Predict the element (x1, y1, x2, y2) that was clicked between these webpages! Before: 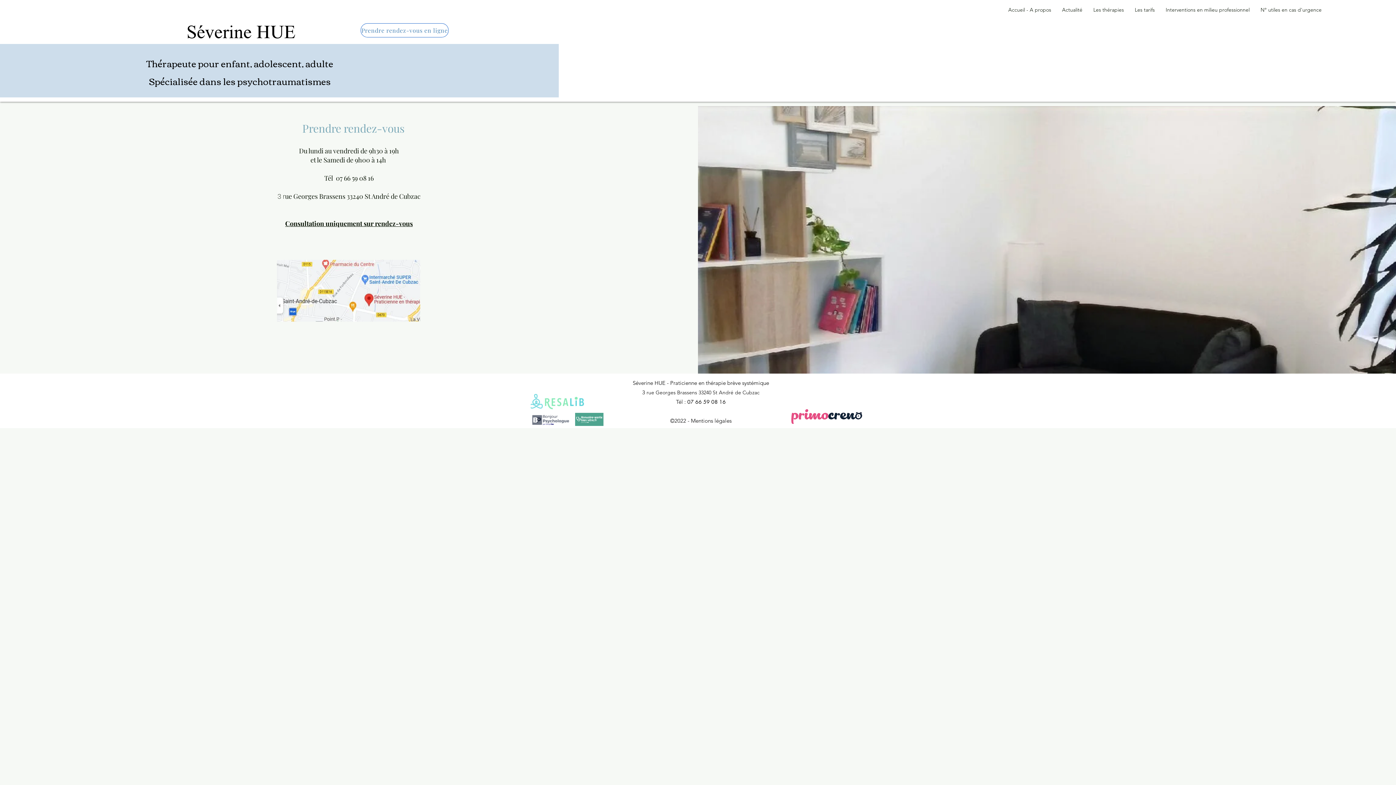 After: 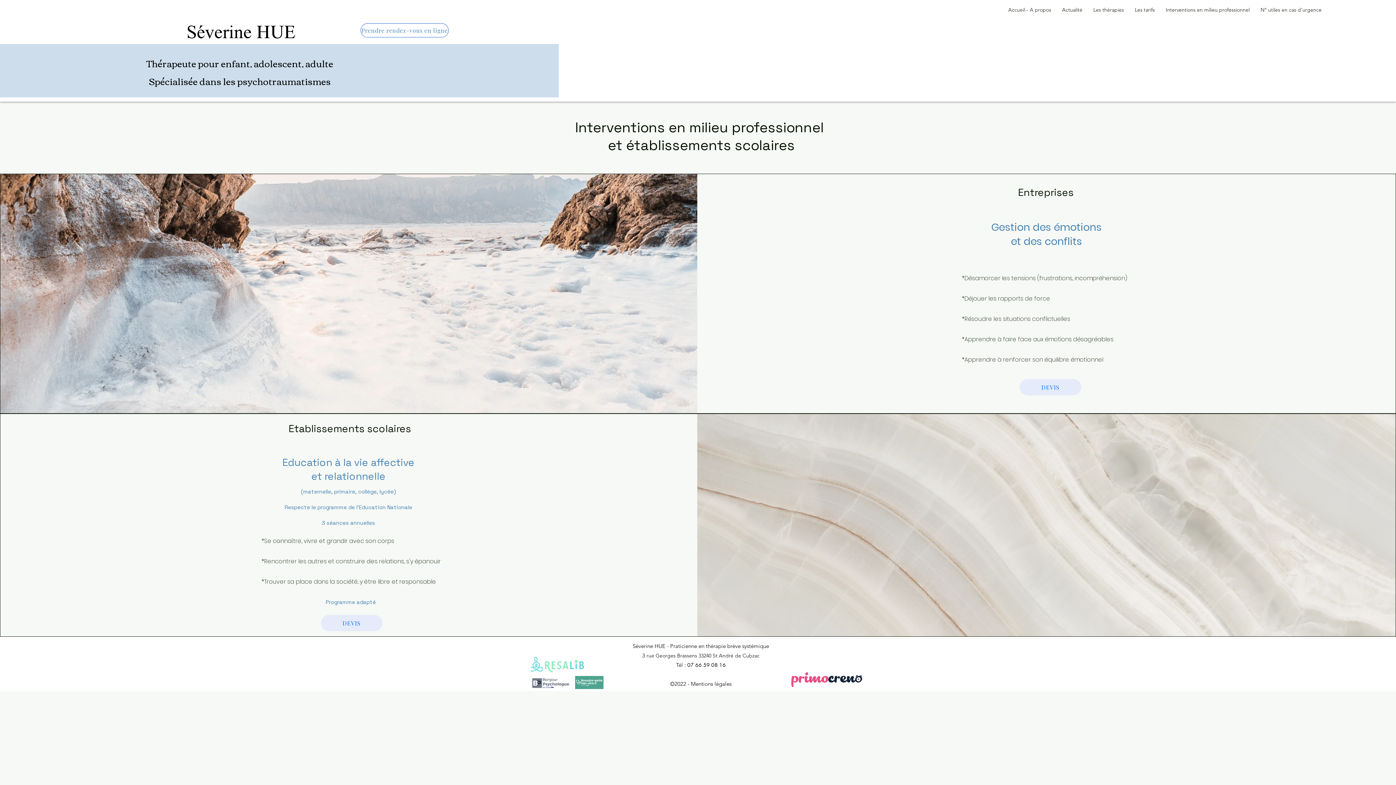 Action: bbox: (1160, 5, 1255, 14) label: Interventions en milieu professionnel